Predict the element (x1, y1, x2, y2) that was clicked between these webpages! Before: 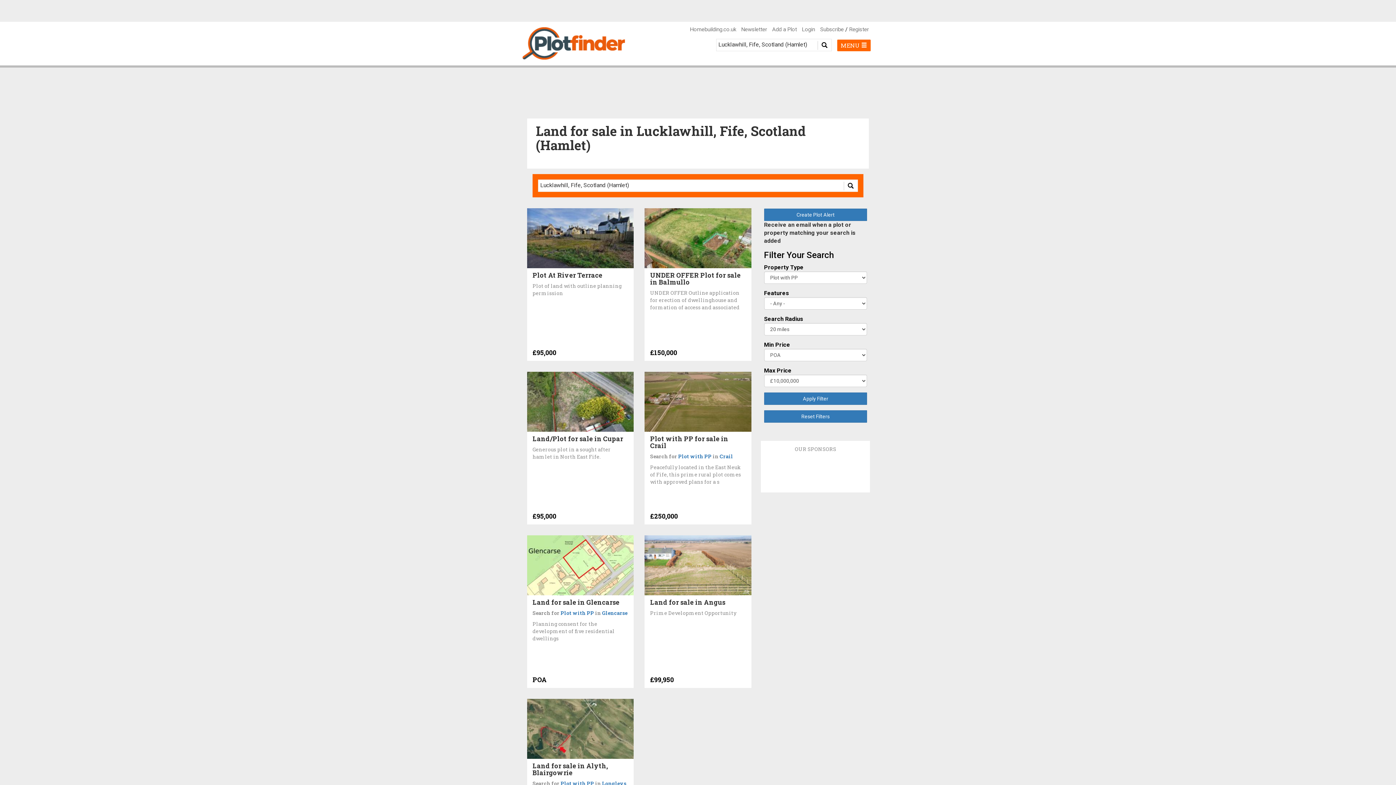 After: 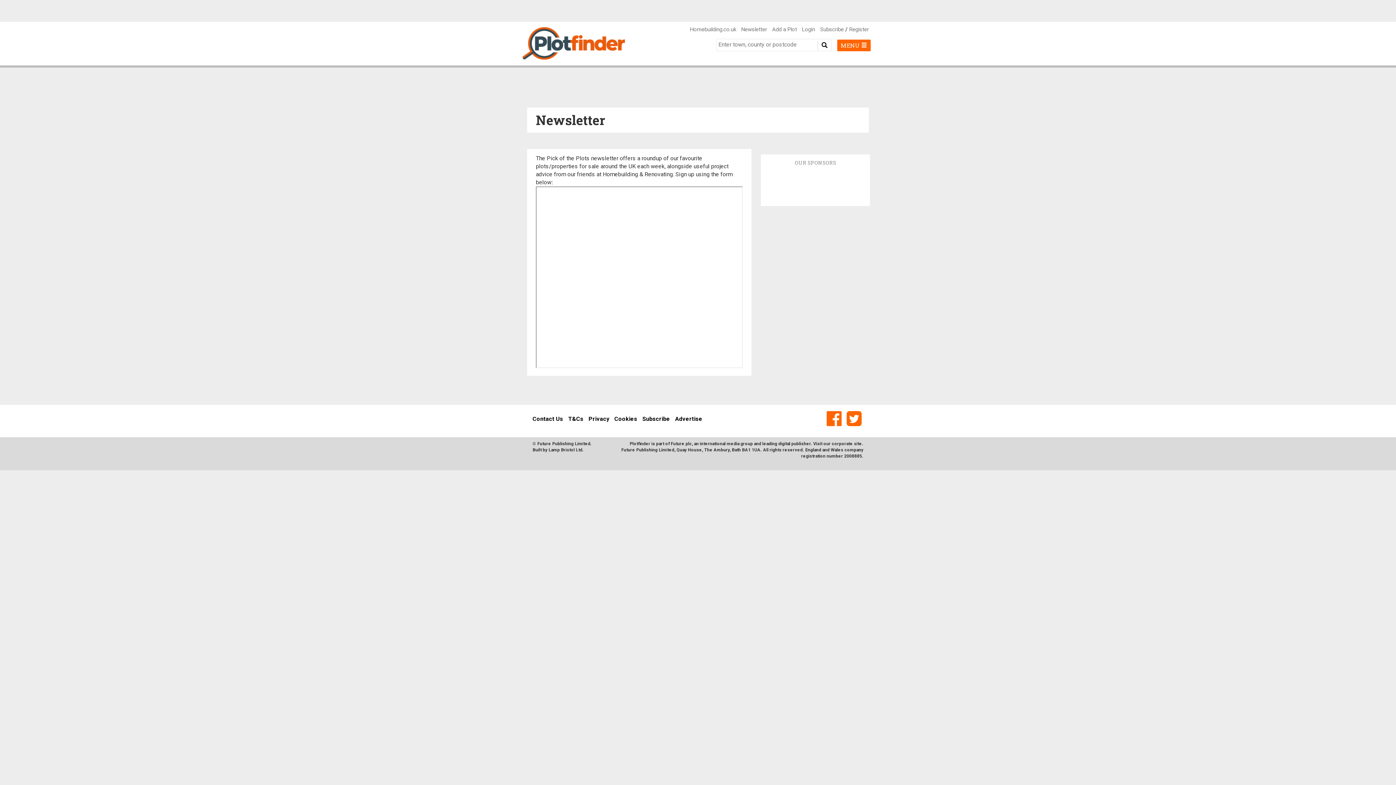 Action: bbox: (741, 26, 767, 32) label: Newsletter